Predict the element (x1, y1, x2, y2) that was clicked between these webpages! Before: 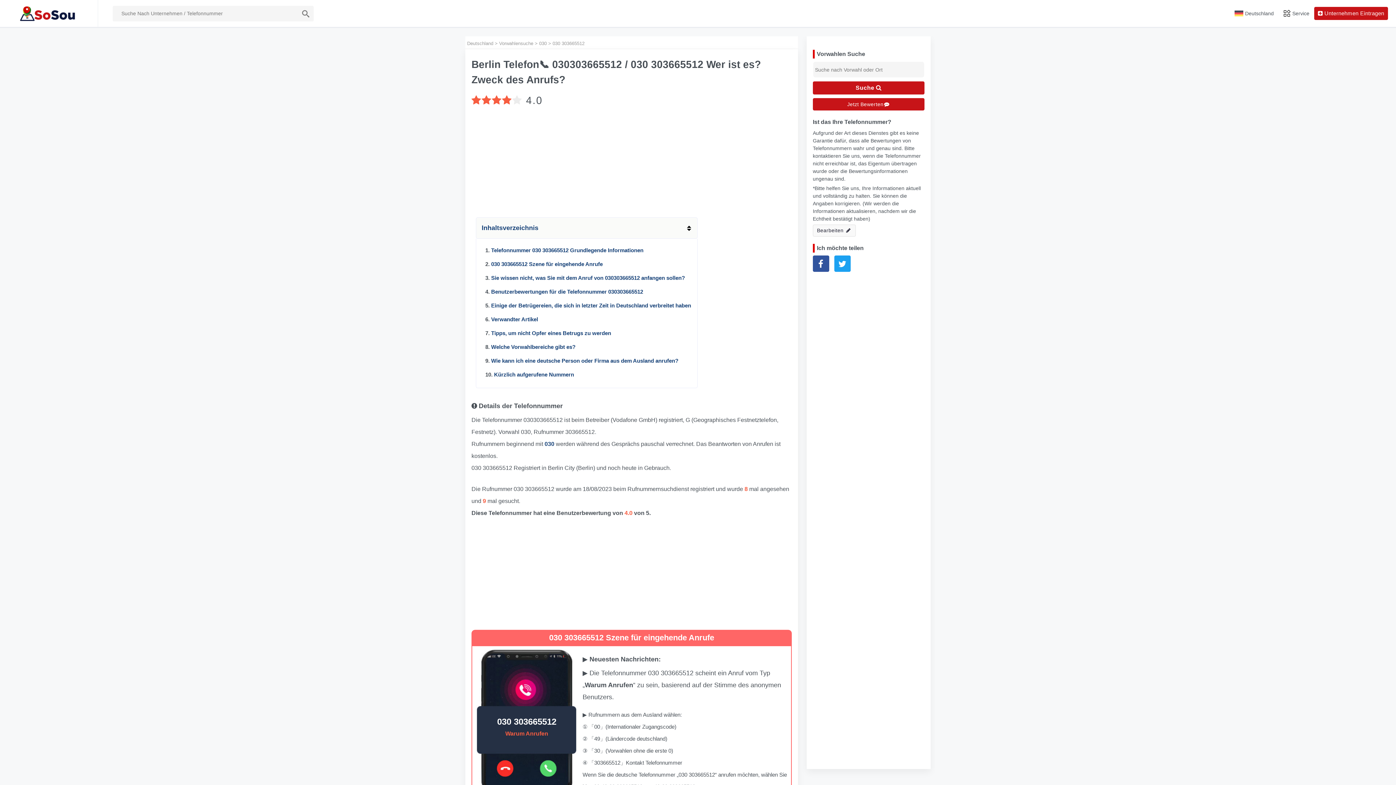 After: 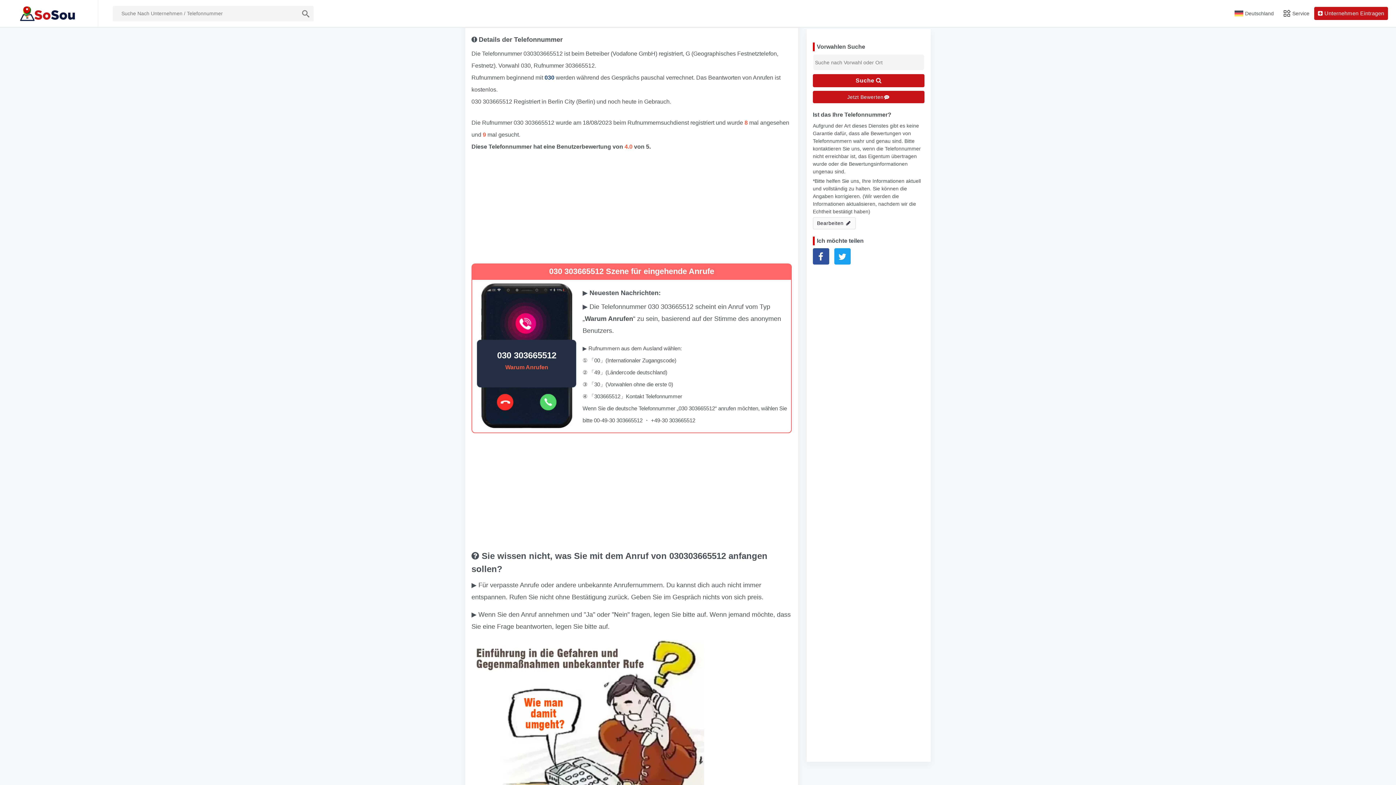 Action: label: Telefonnummer 030 303665512 Grundlegende Informationen bbox: (491, 247, 643, 253)